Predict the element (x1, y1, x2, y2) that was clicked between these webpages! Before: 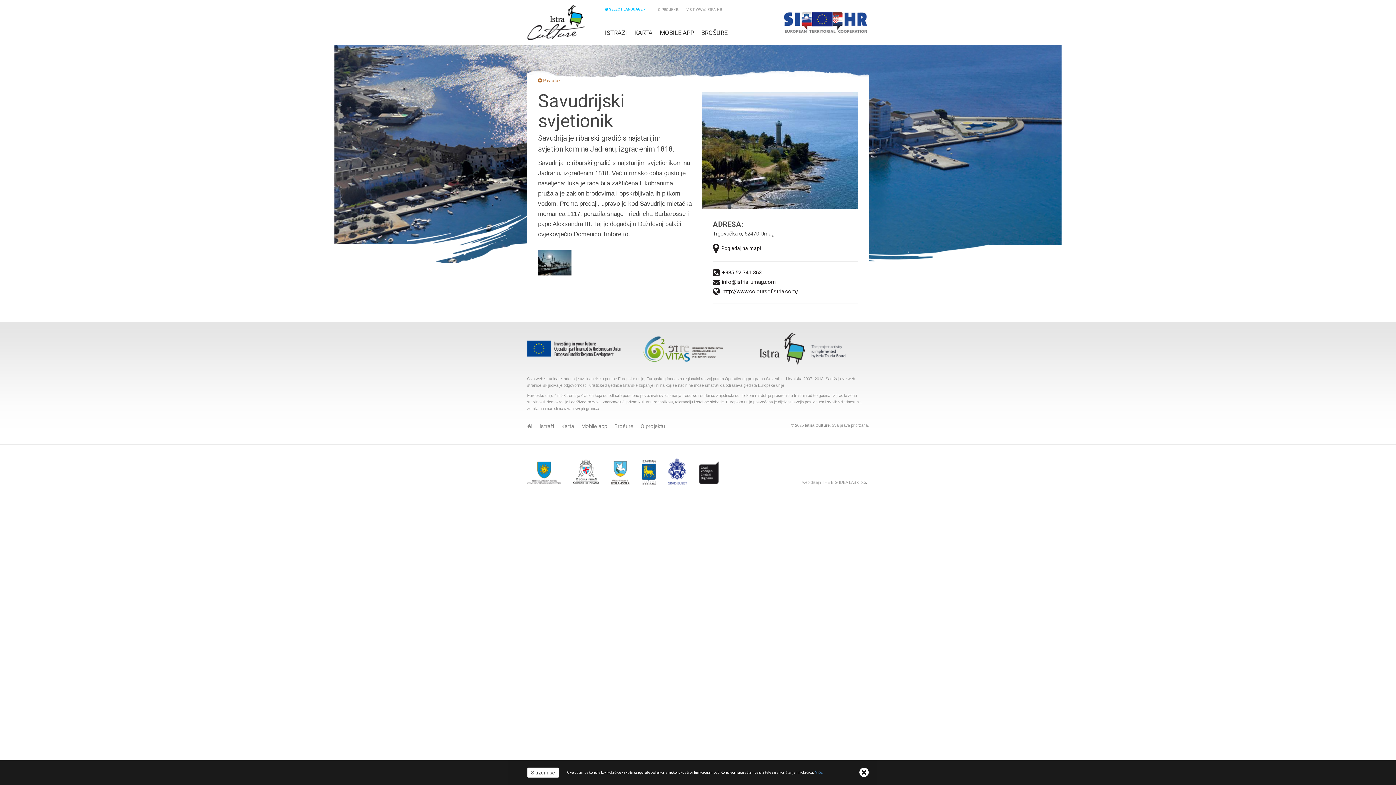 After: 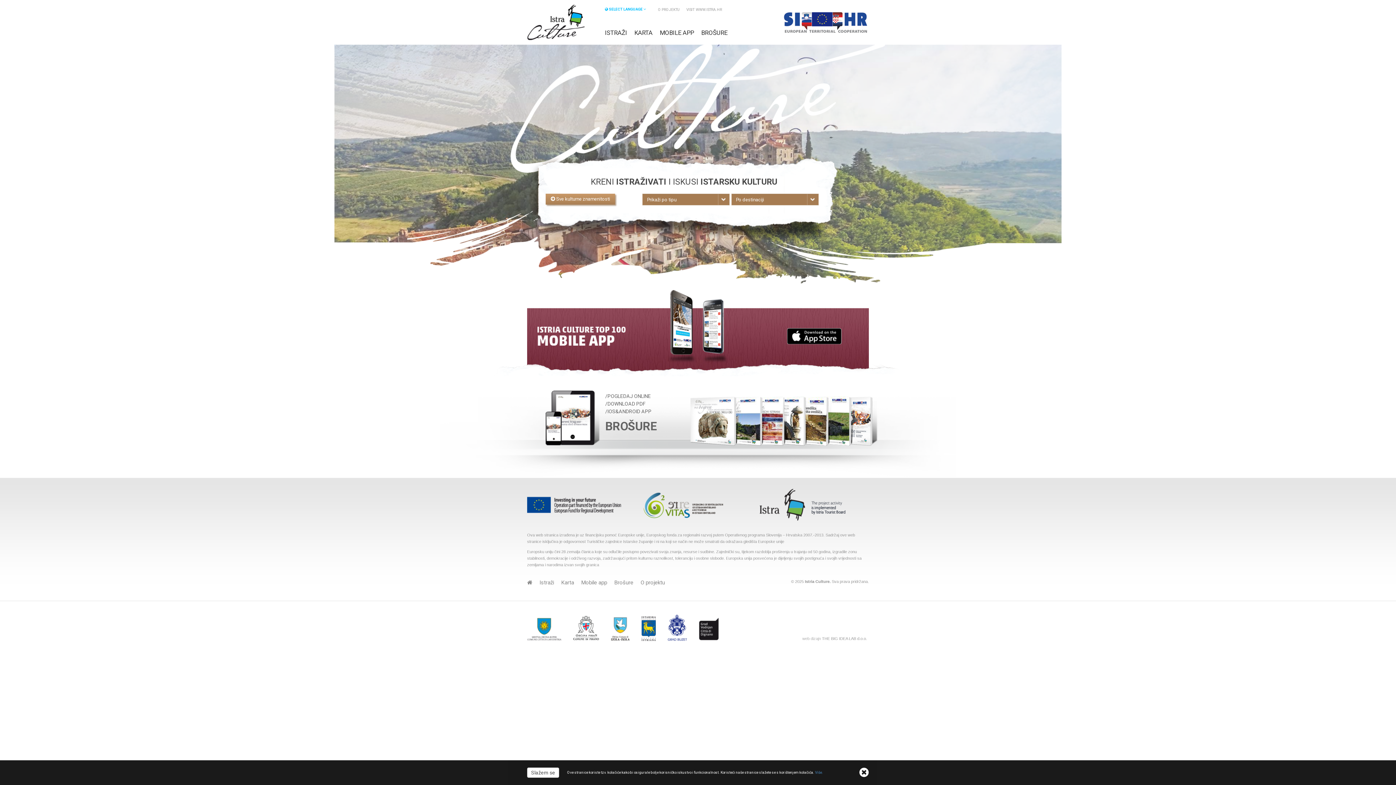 Action: bbox: (527, 19, 585, 24)